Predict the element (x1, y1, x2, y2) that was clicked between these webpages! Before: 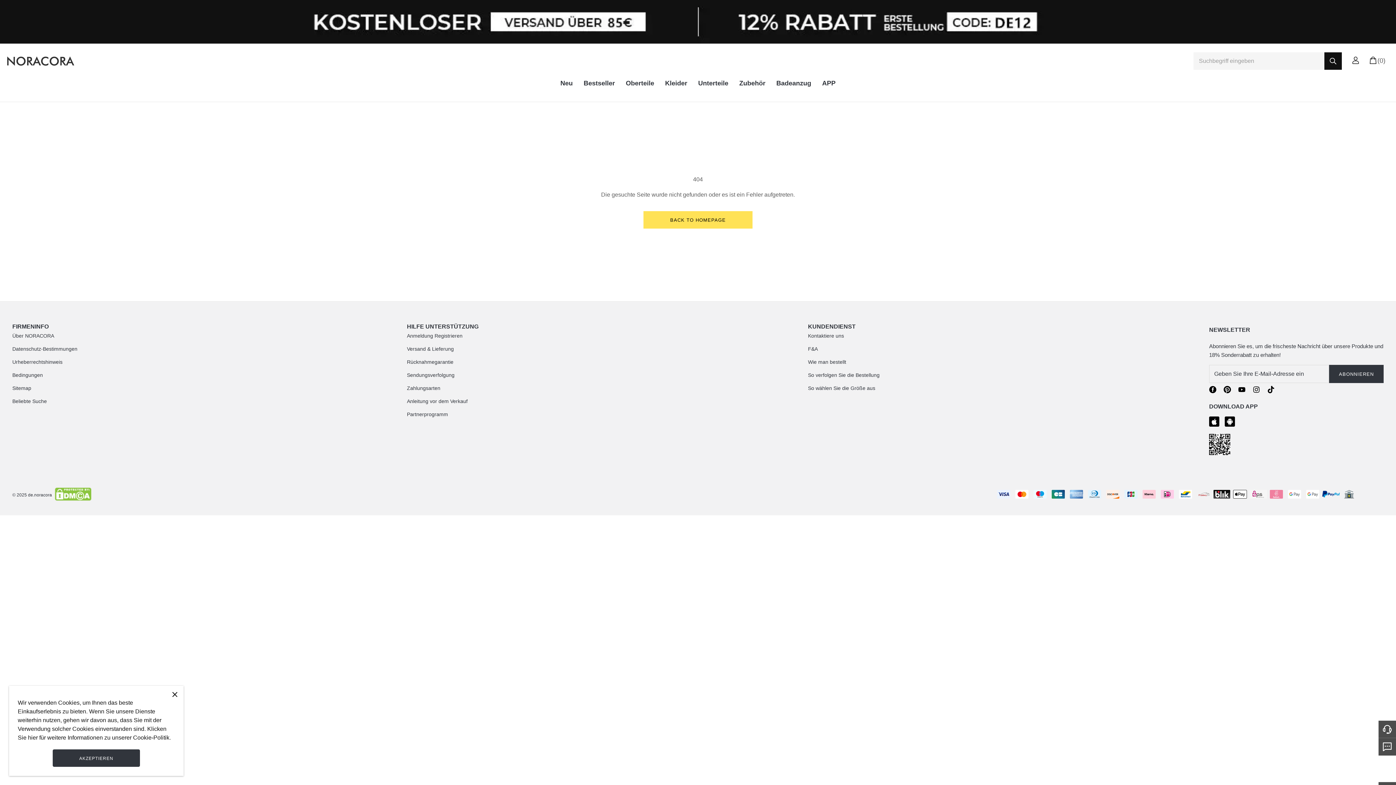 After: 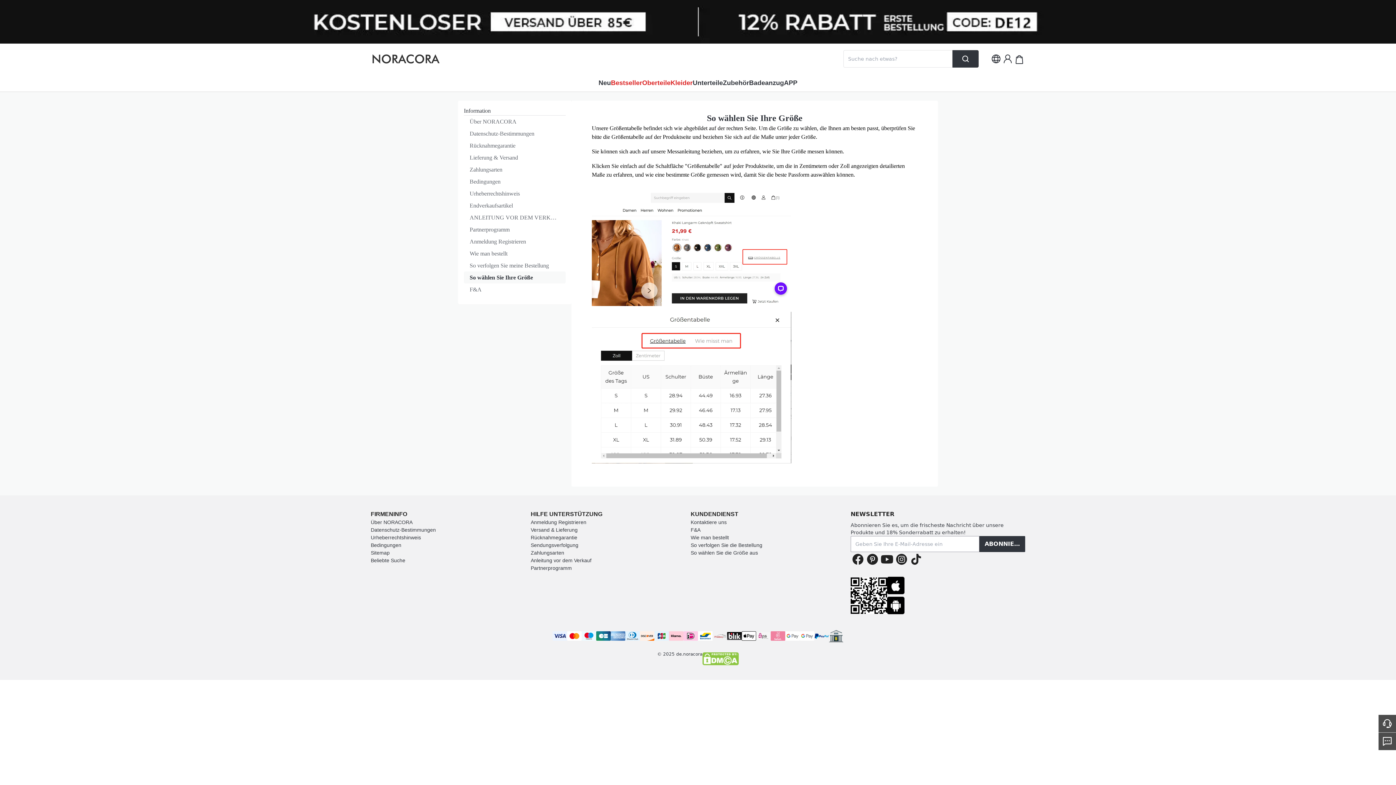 Action: label: So wählen Sie die Größe aus bbox: (808, 385, 875, 391)